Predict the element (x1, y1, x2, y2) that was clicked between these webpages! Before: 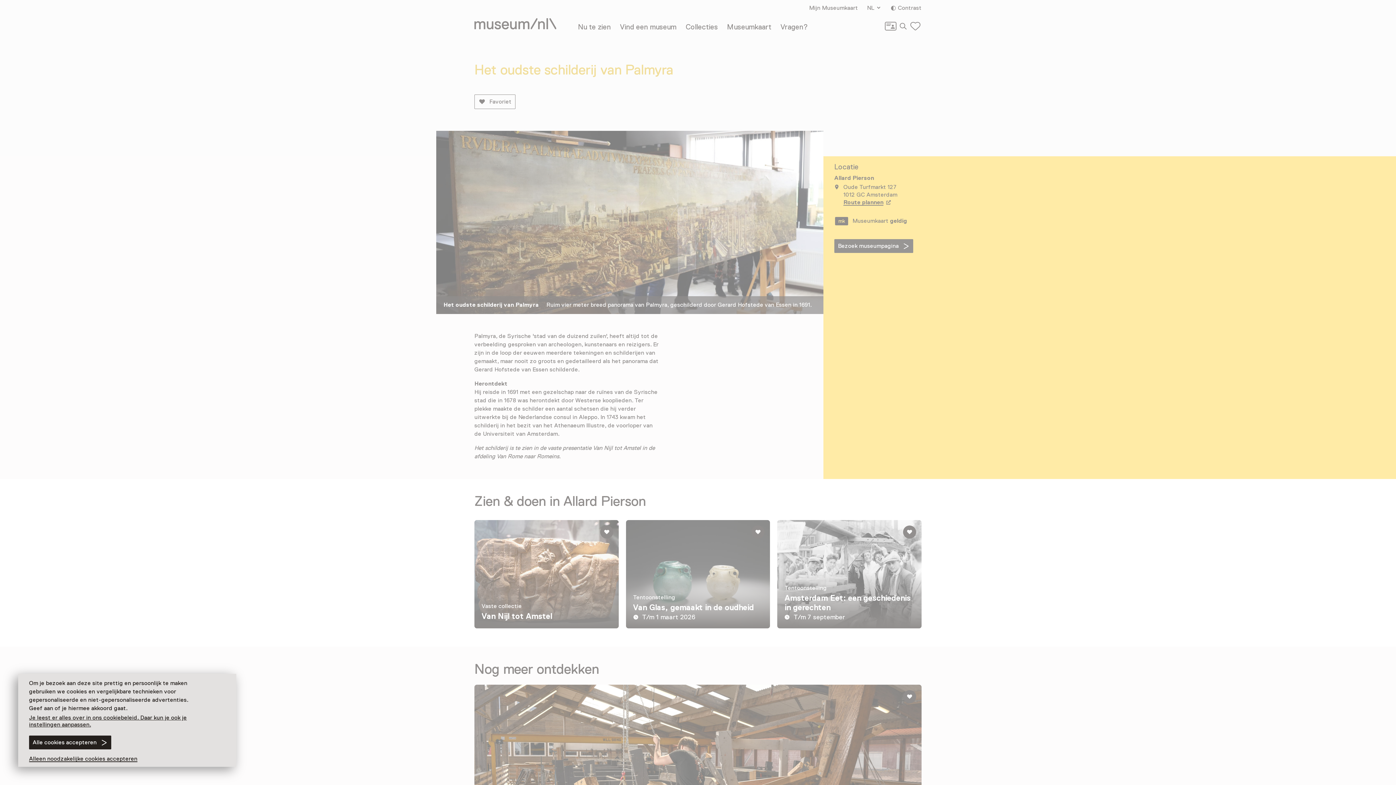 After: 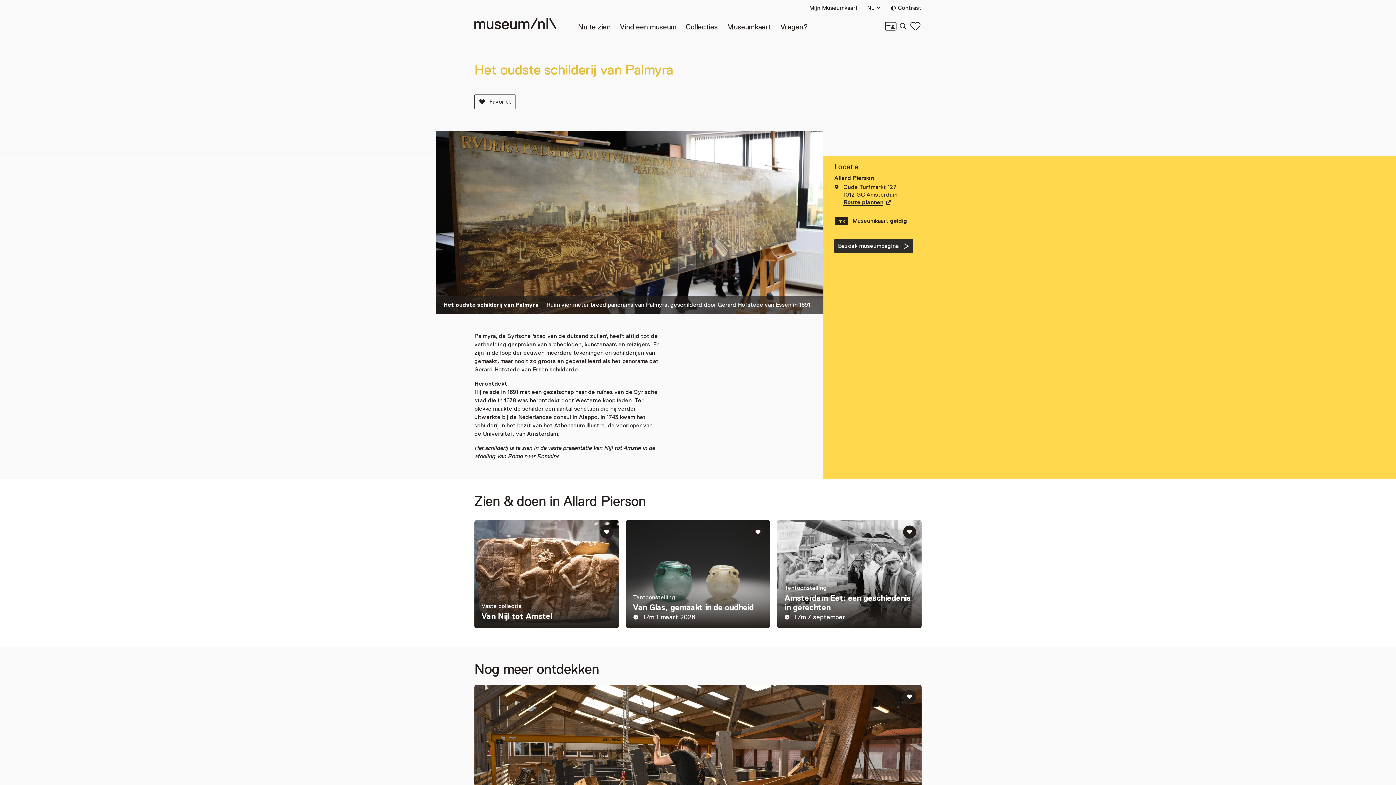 Action: label: Alleen noodzakelijke cookies accepteren bbox: (29, 757, 137, 761)